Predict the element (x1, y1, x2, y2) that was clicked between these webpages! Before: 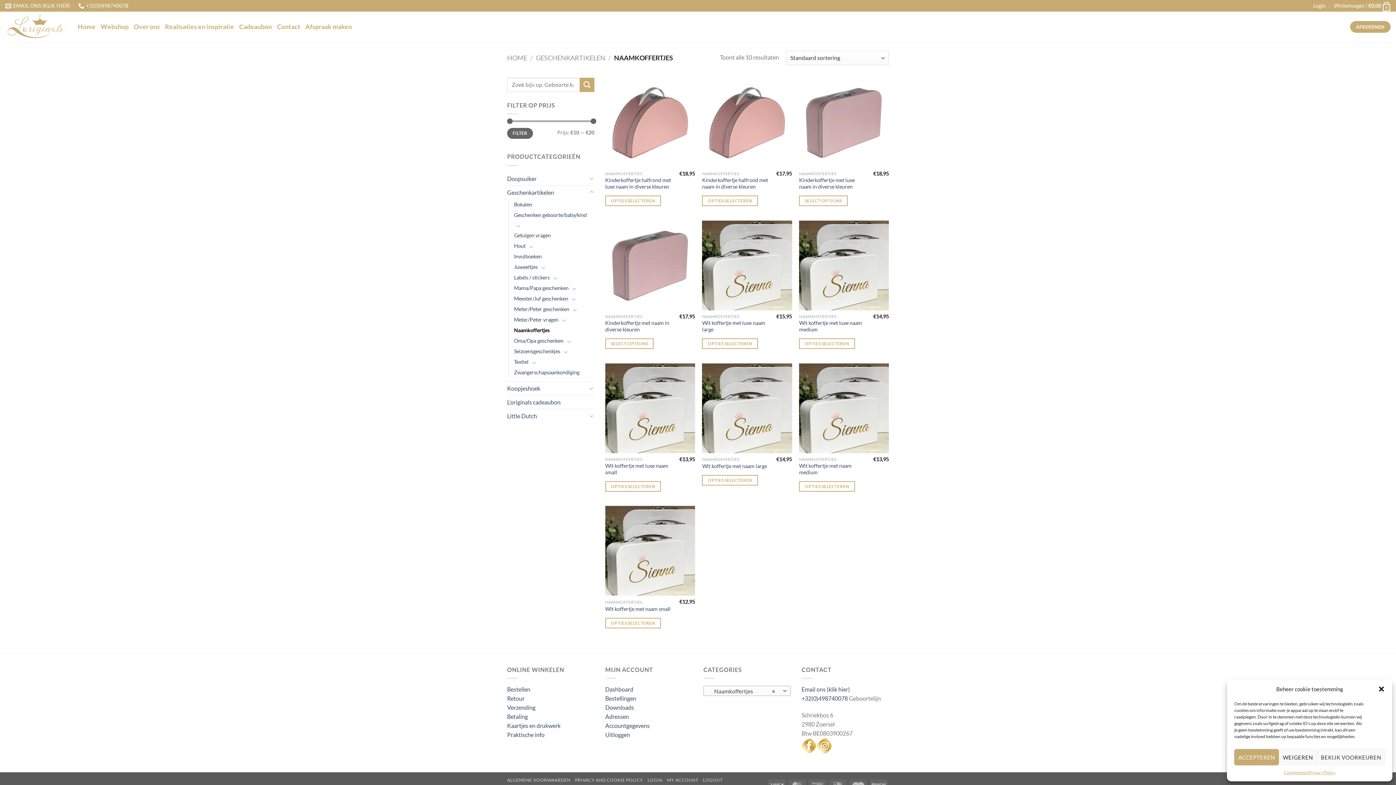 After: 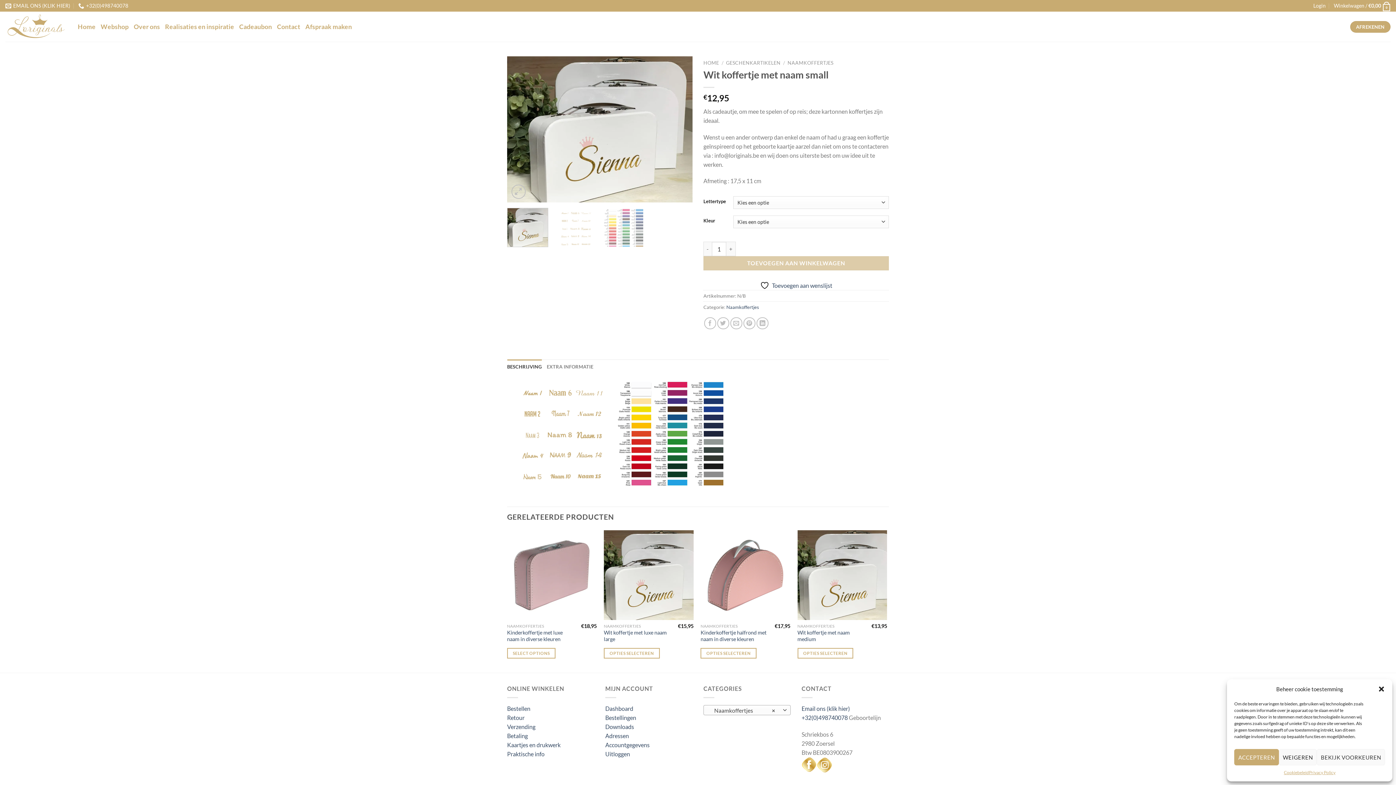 Action: bbox: (605, 606, 670, 612) label: Wit koffertje met naam small